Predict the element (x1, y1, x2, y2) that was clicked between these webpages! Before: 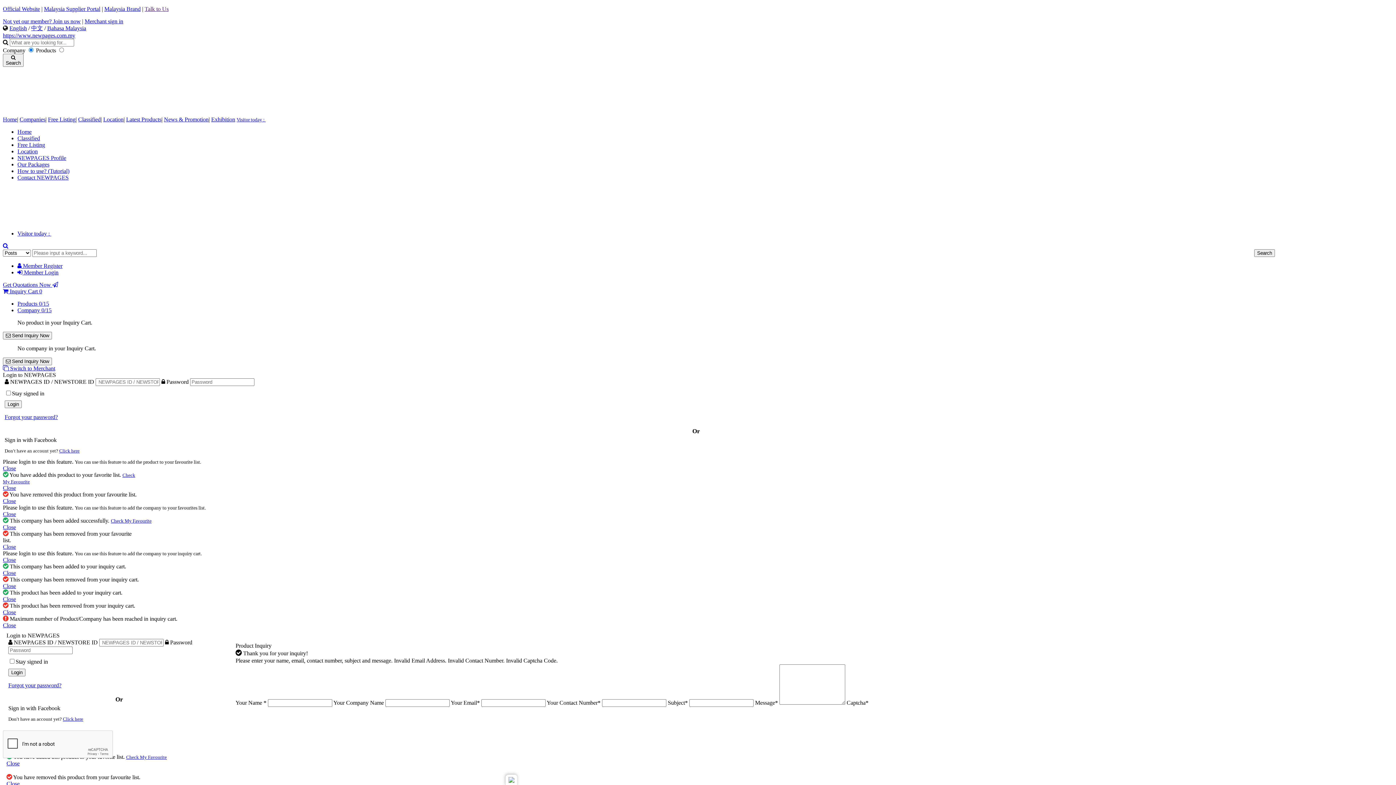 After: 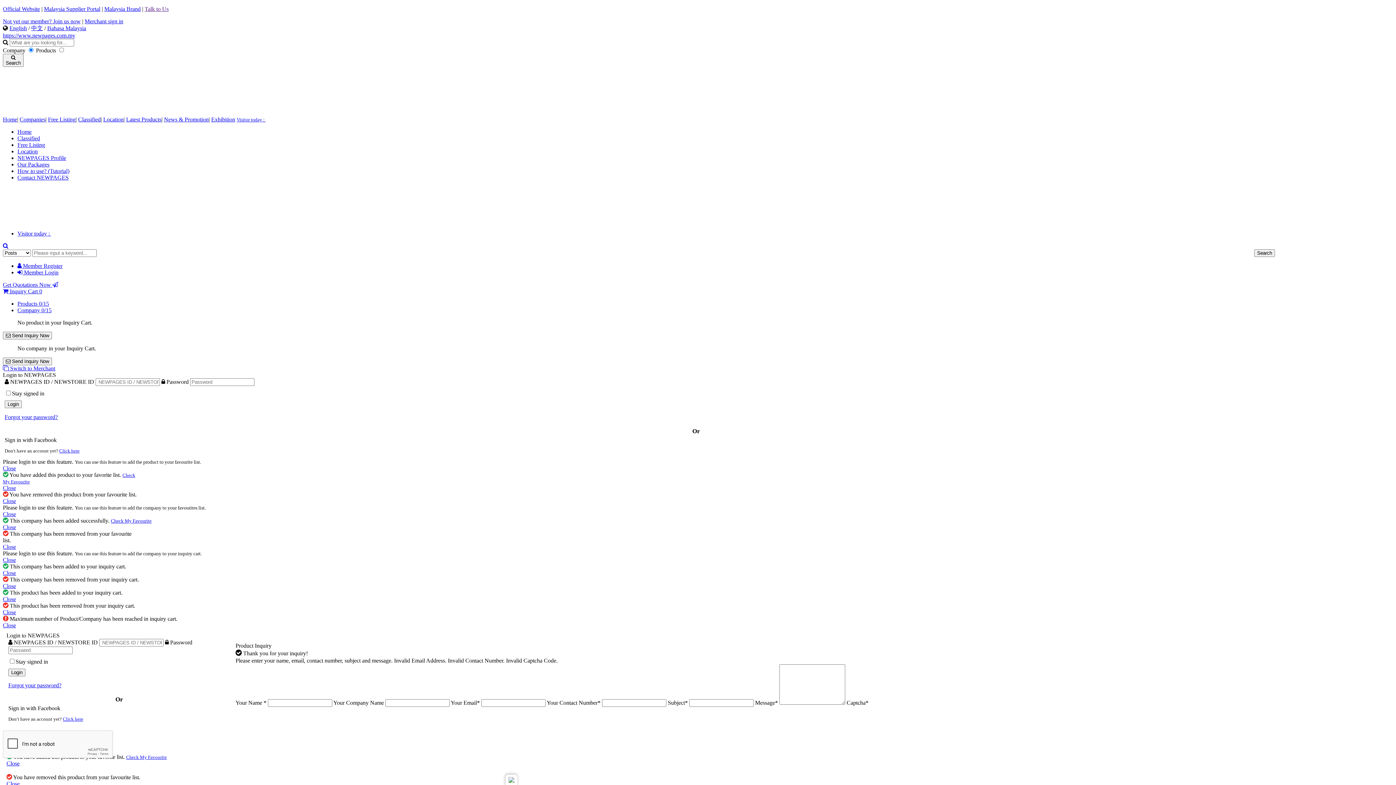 Action: bbox: (2, 465, 16, 471) label: Close